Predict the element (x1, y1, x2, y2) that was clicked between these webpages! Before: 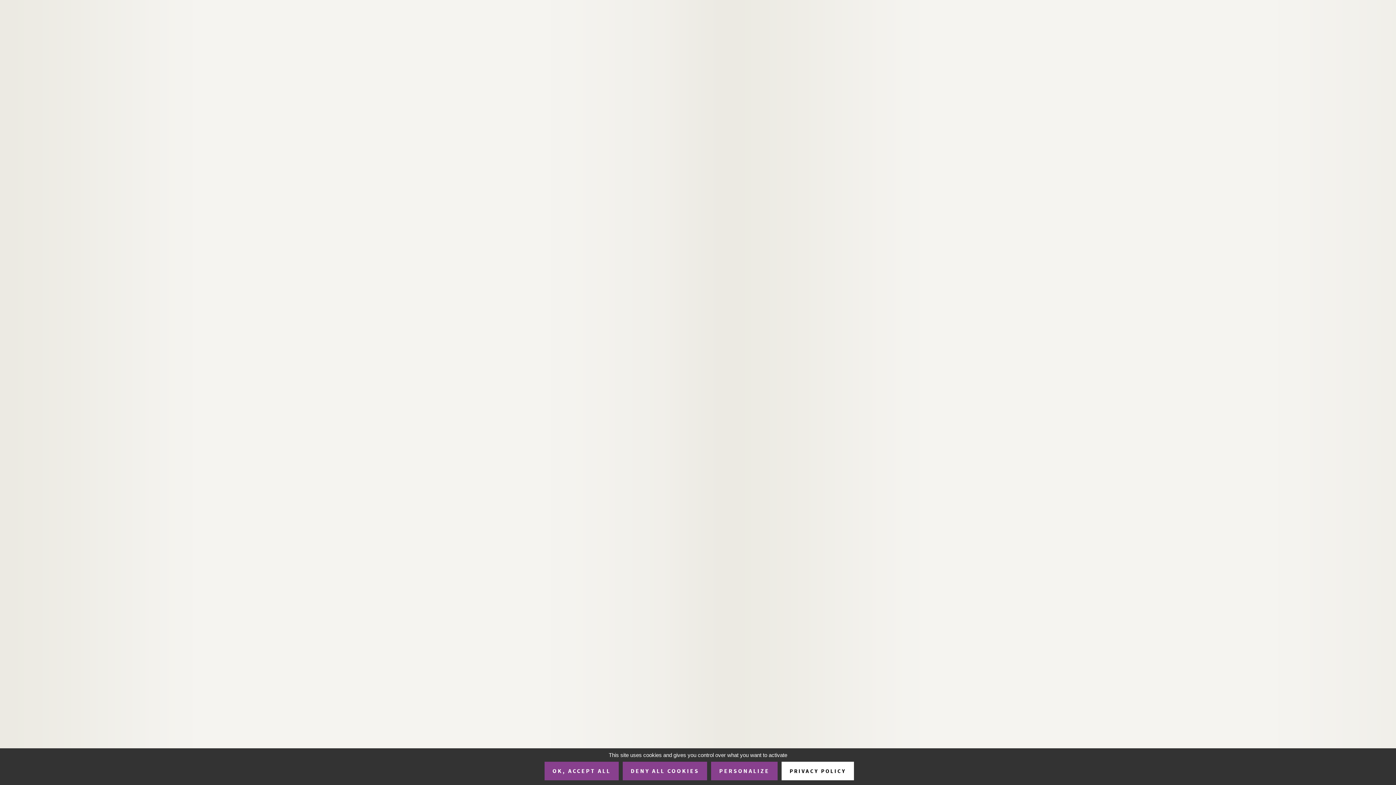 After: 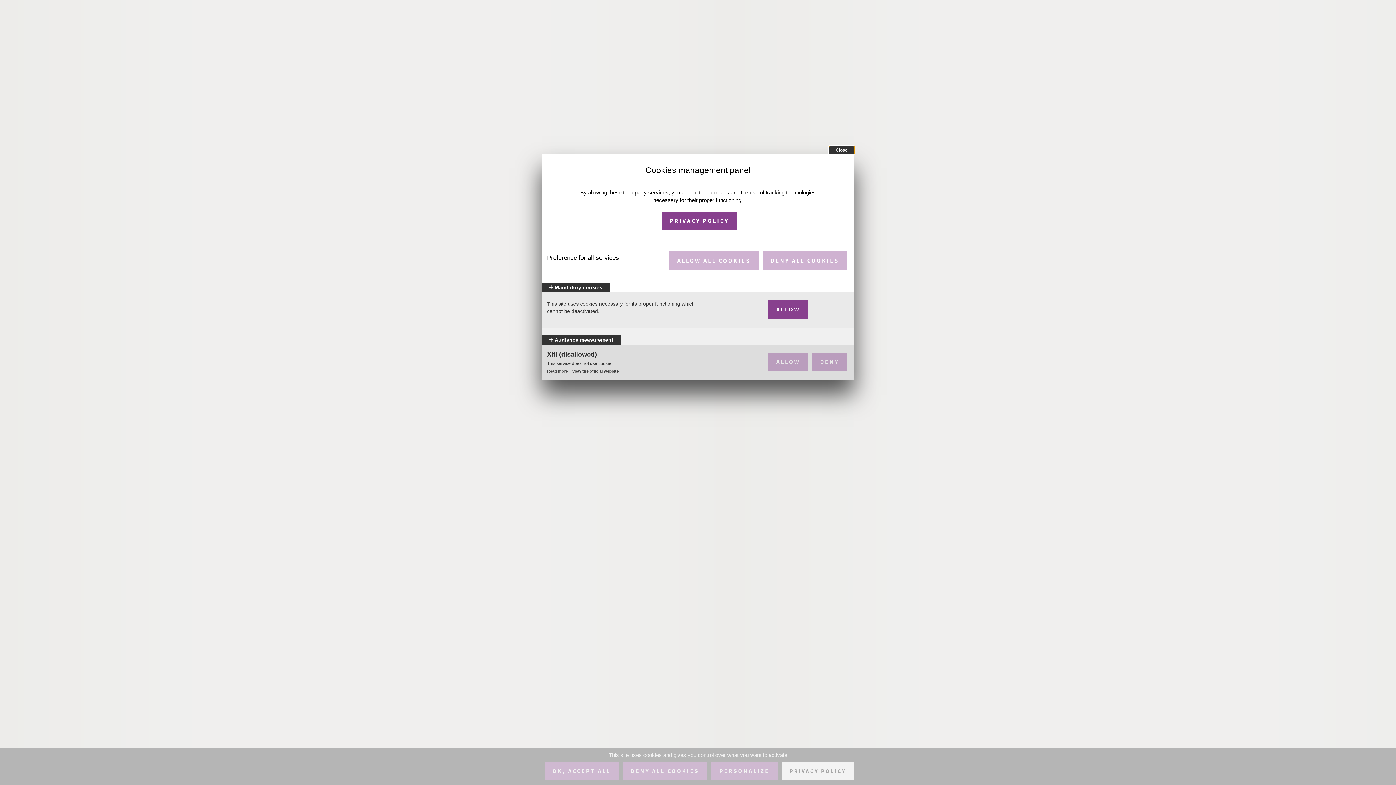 Action: bbox: (711, 762, 777, 780) label: PERSONALIZE